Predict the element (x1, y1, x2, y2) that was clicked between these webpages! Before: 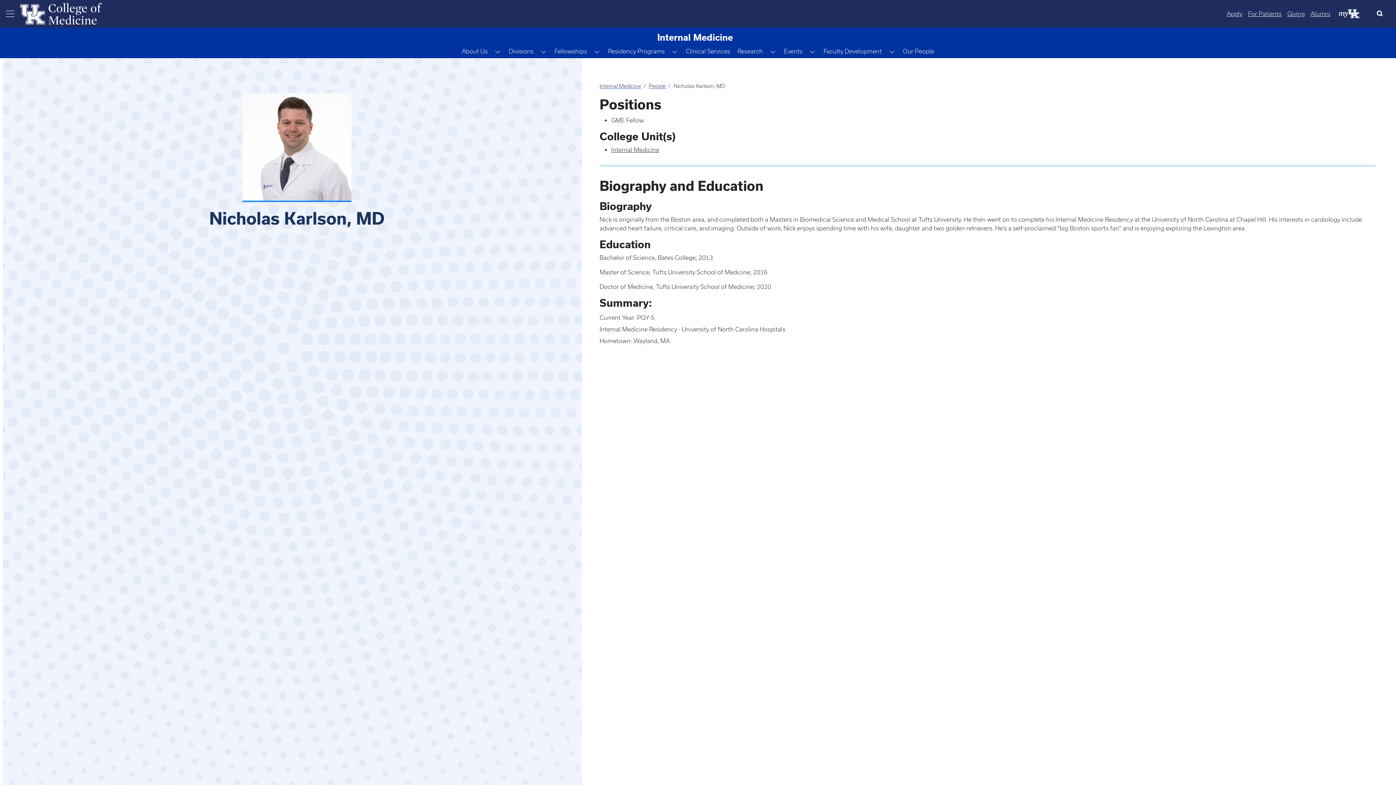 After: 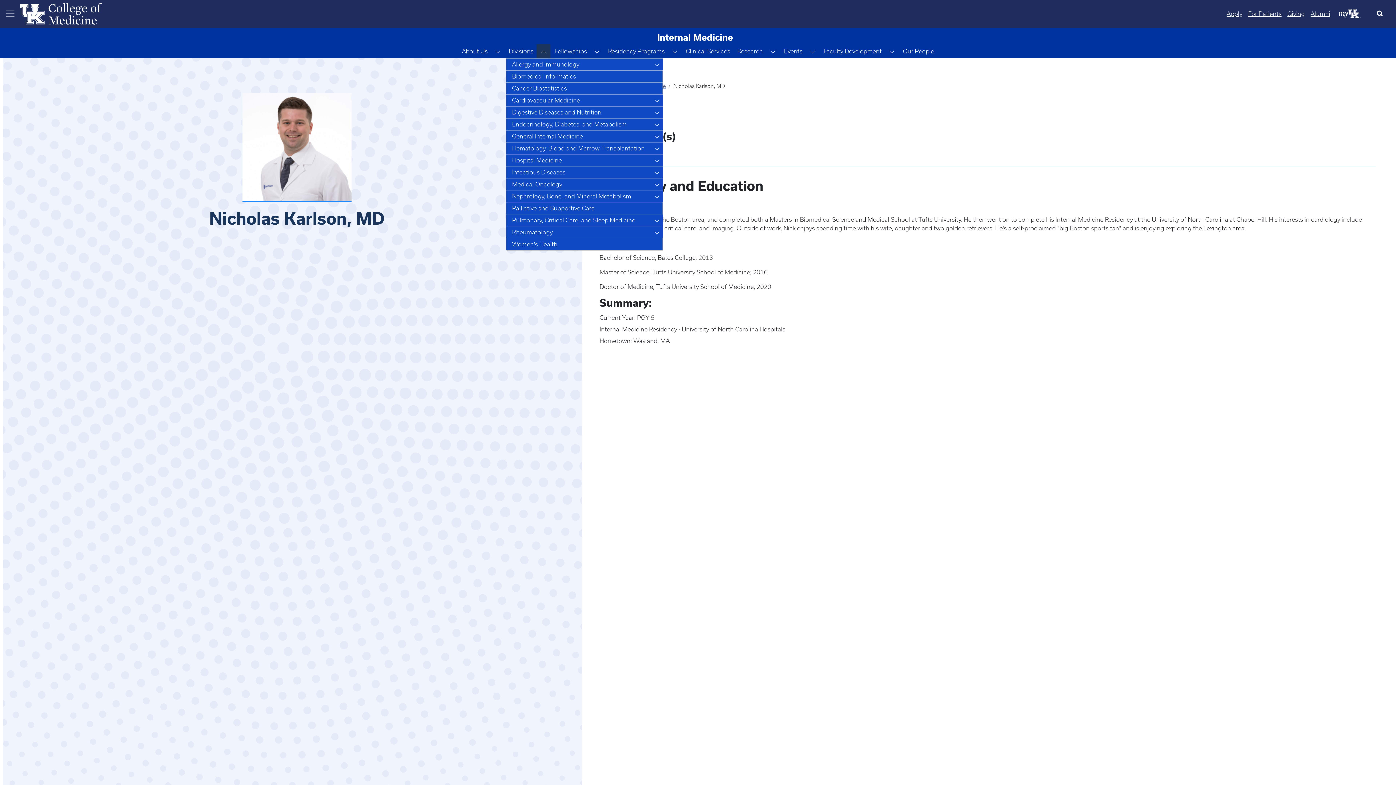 Action: label: Toggle Dropdown bbox: (536, 44, 550, 58)